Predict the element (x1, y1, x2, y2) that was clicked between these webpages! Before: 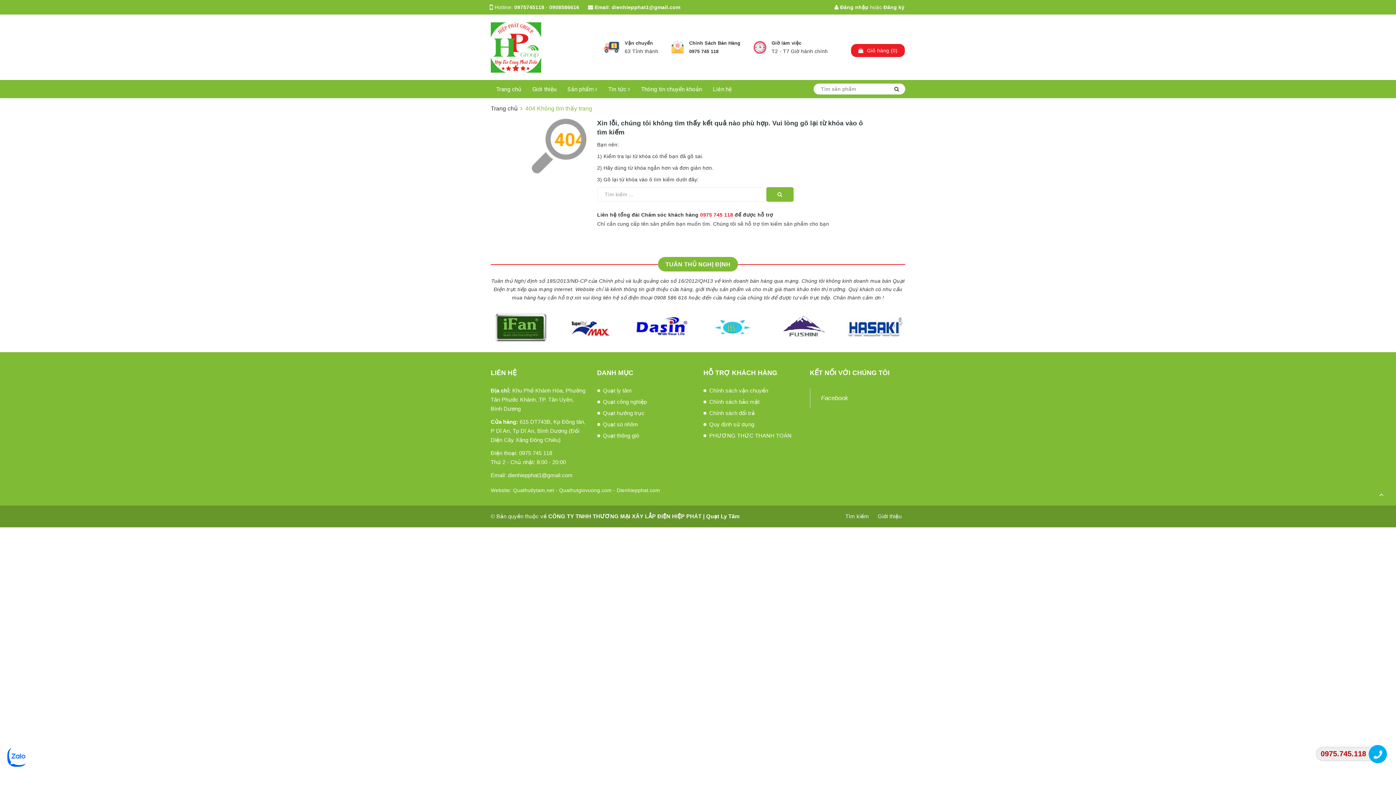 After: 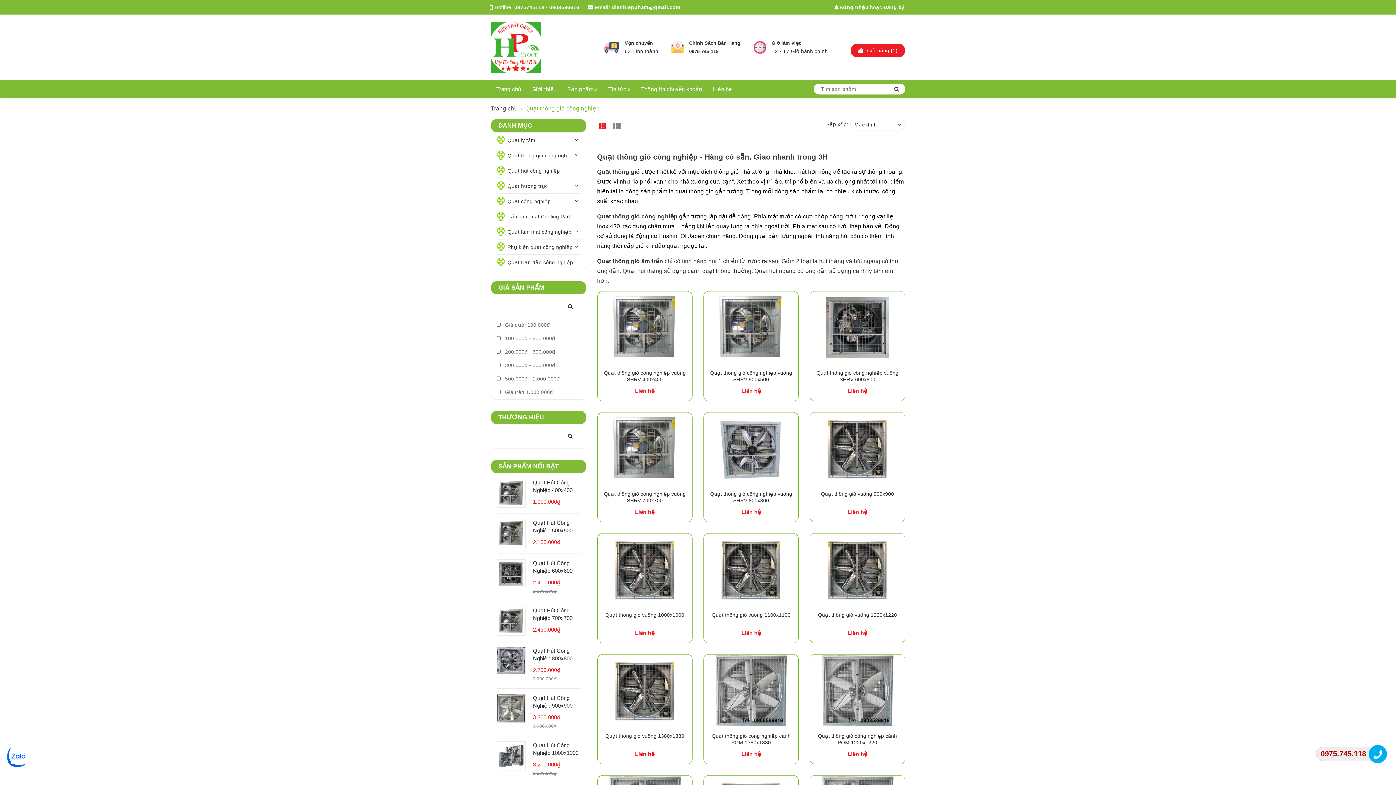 Action: label: Quạt thông gió bbox: (603, 432, 639, 438)